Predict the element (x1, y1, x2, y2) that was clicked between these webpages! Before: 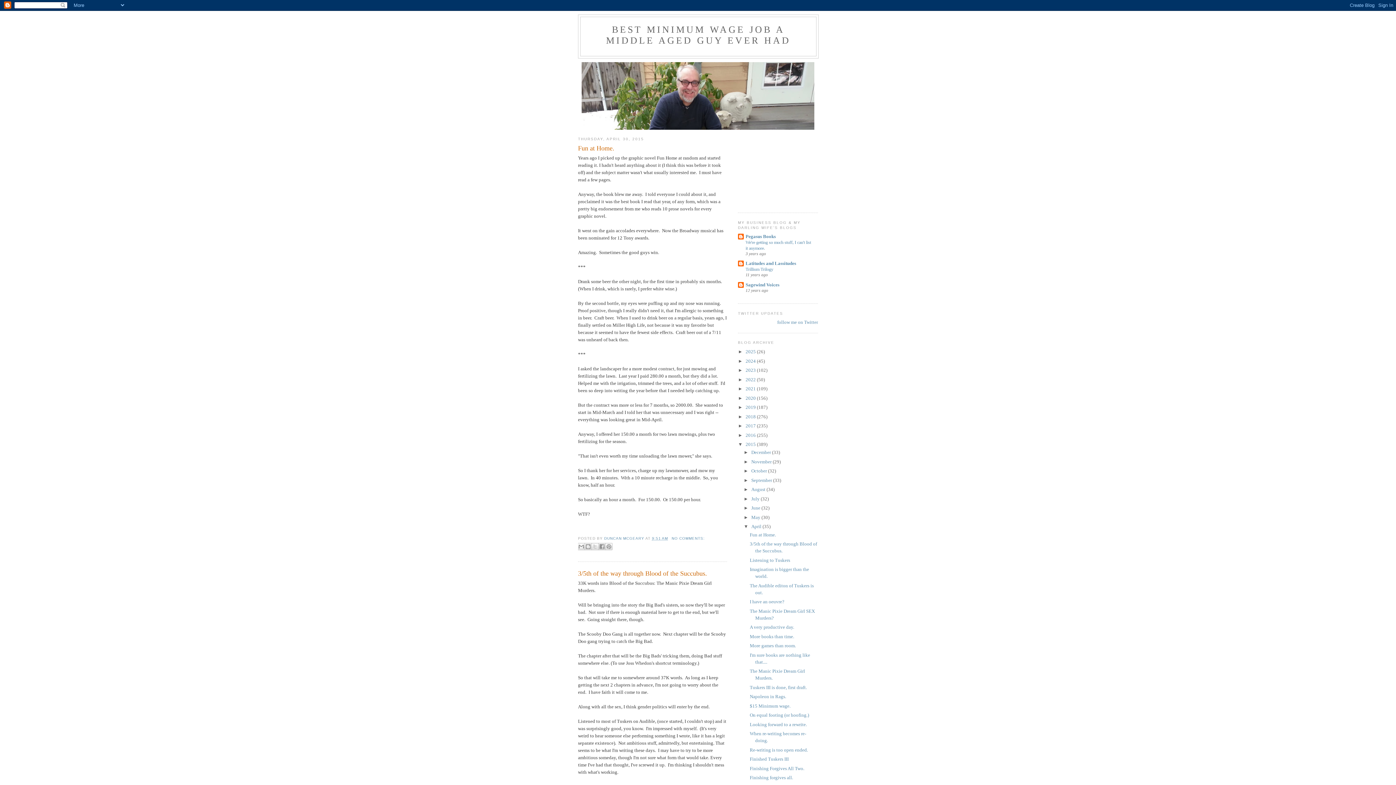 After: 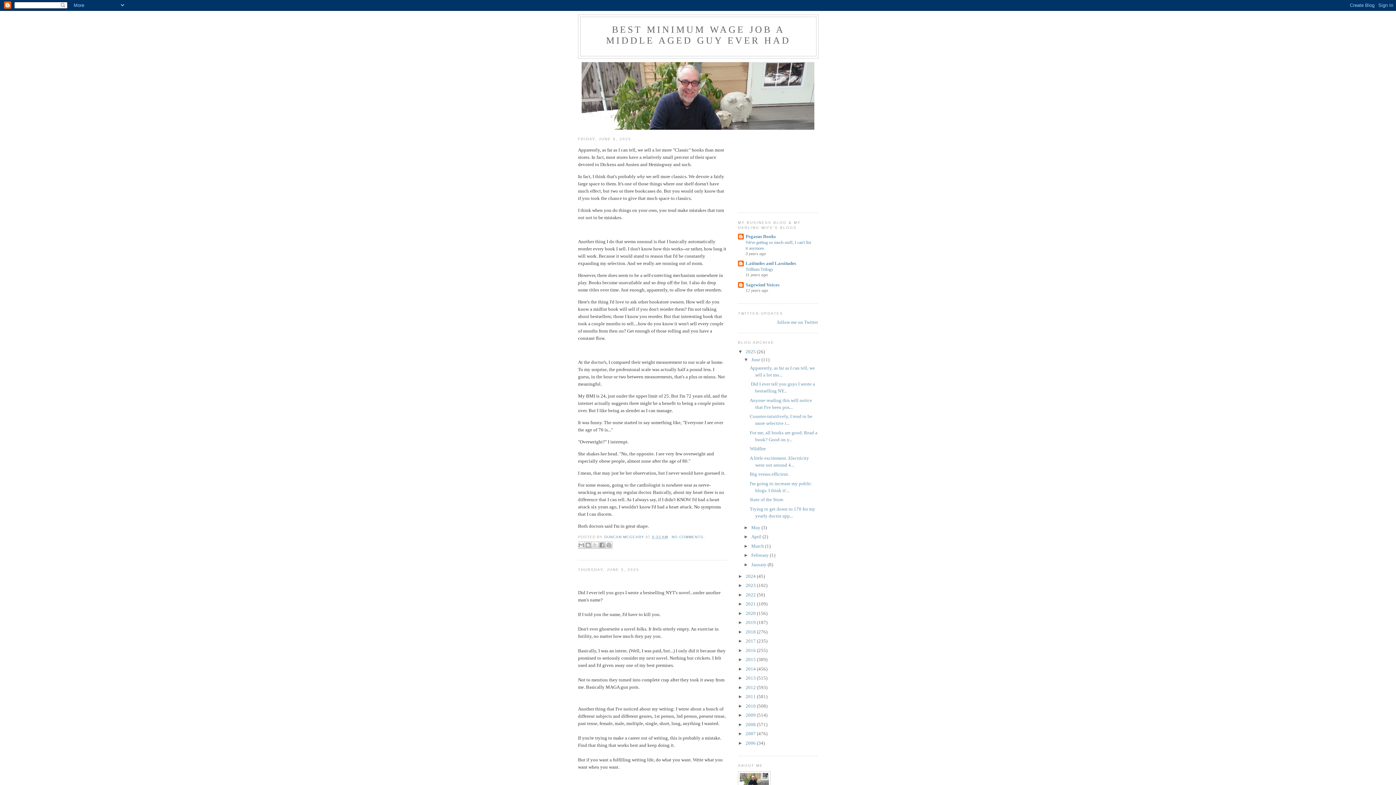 Action: bbox: (606, 24, 790, 45) label: BEST MINIMUM WAGE JOB A MIDDLE AGED GUY EVER HAD